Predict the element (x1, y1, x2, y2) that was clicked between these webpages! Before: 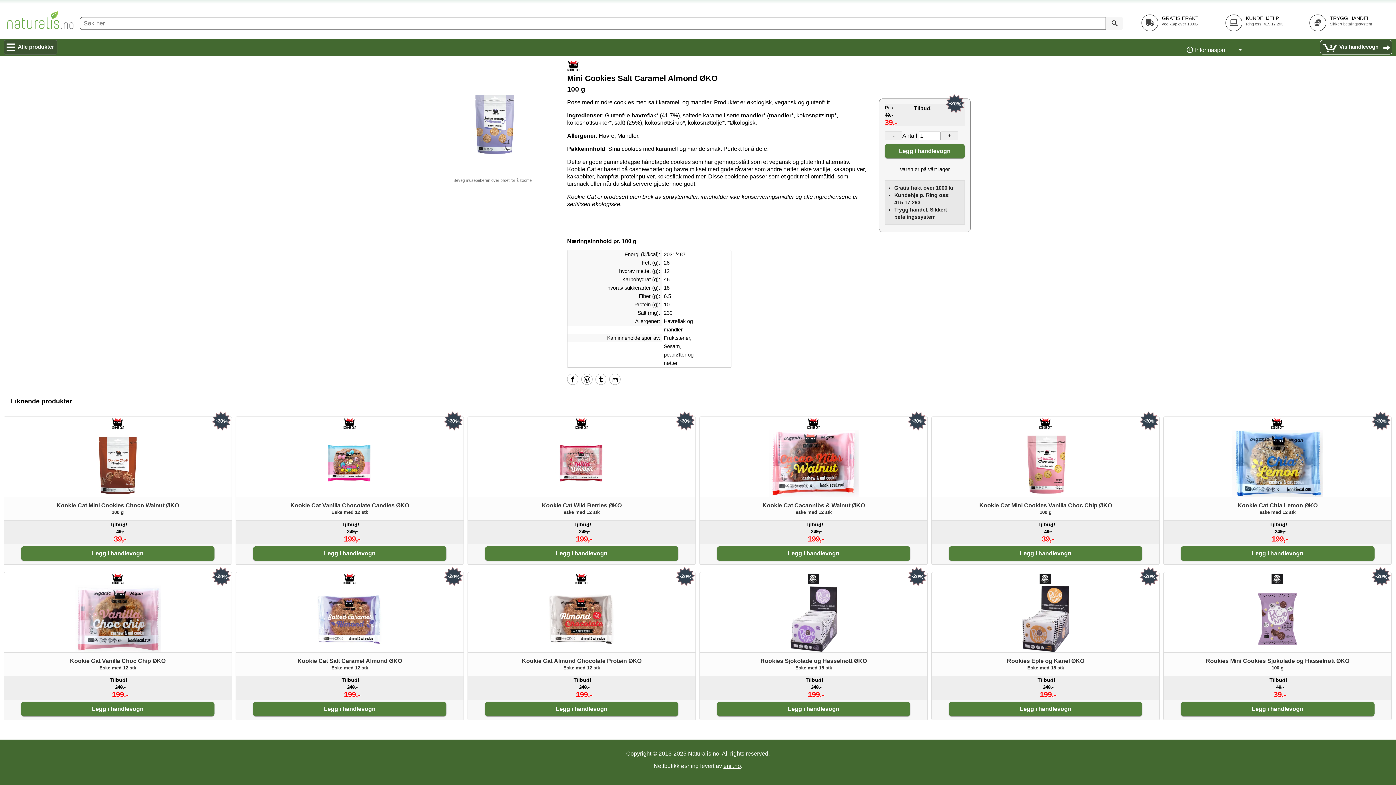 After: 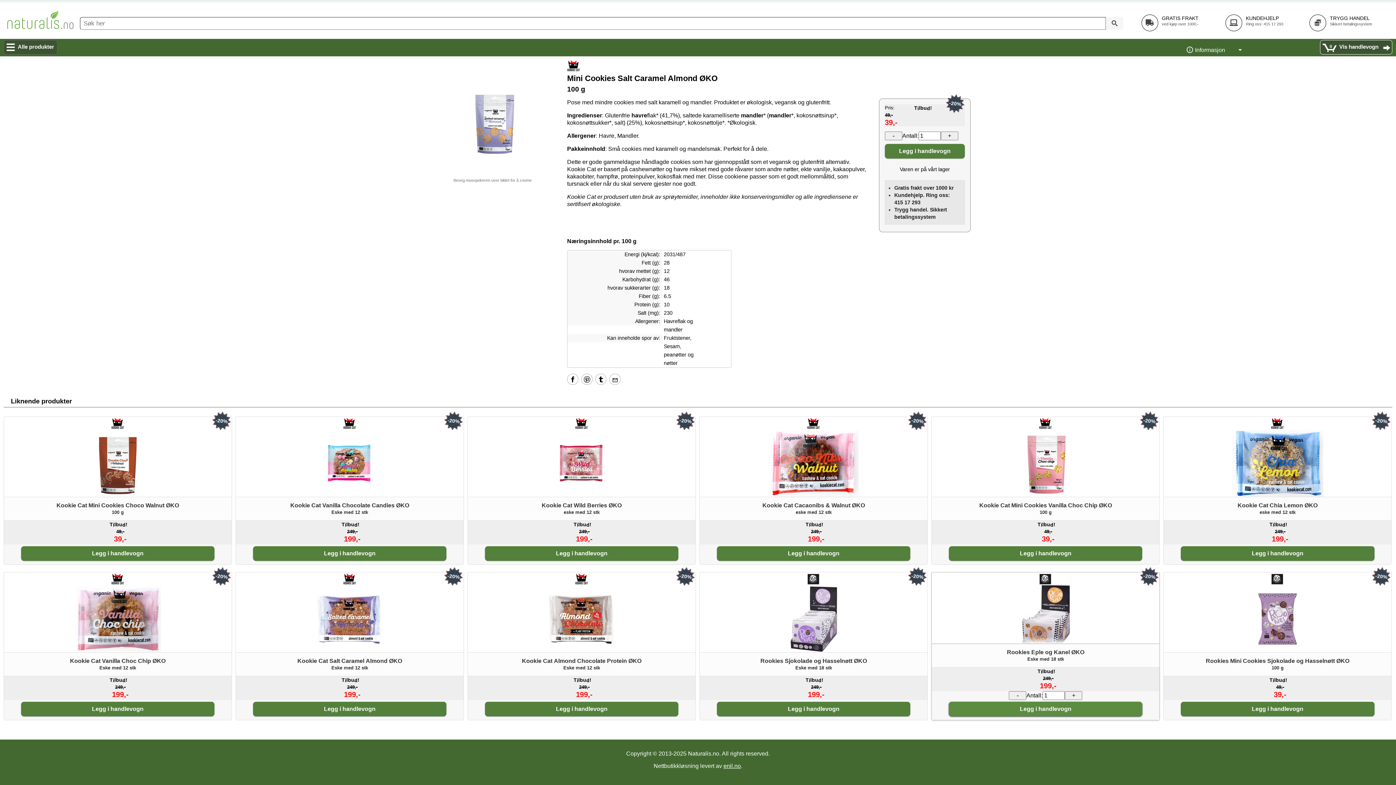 Action: label: Legg i handlevogn bbox: (949, 702, 1142, 716)